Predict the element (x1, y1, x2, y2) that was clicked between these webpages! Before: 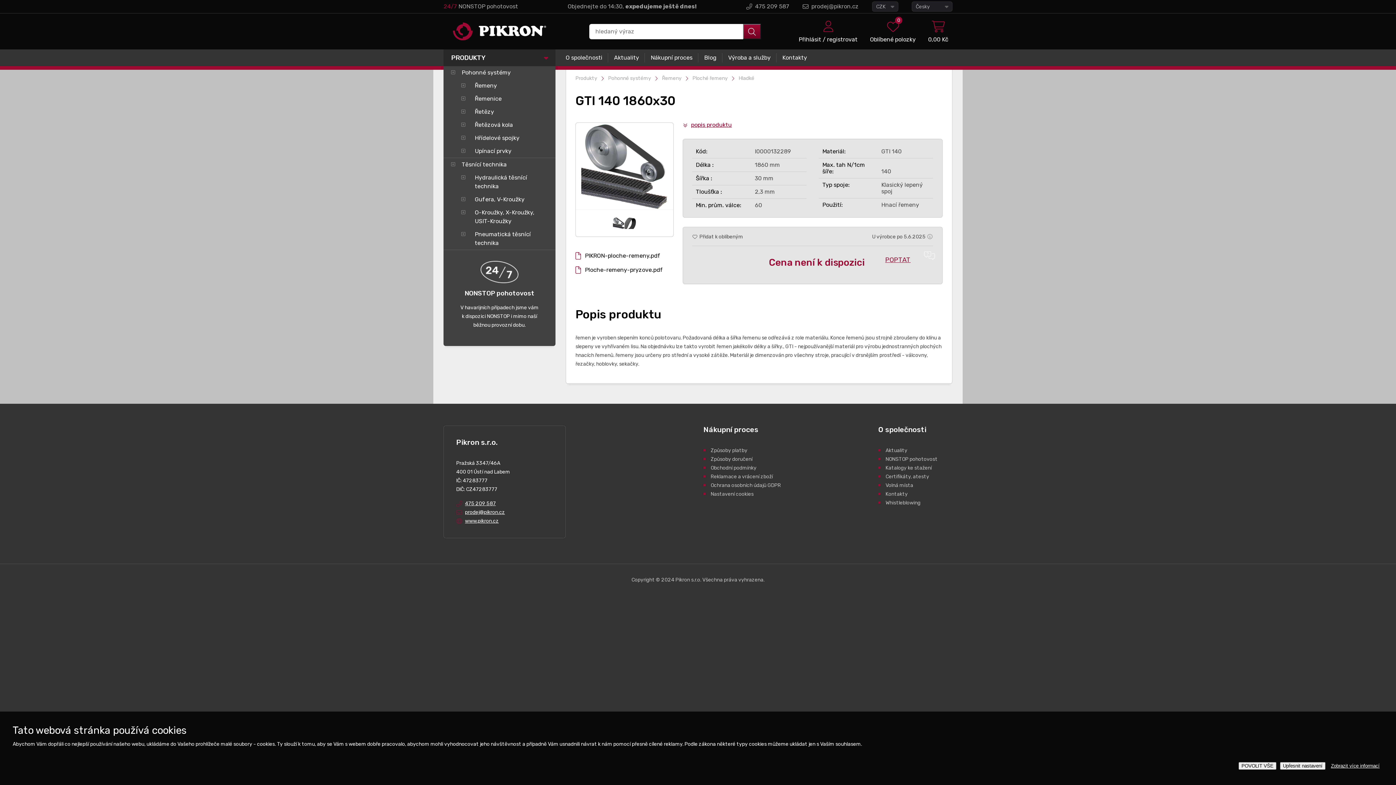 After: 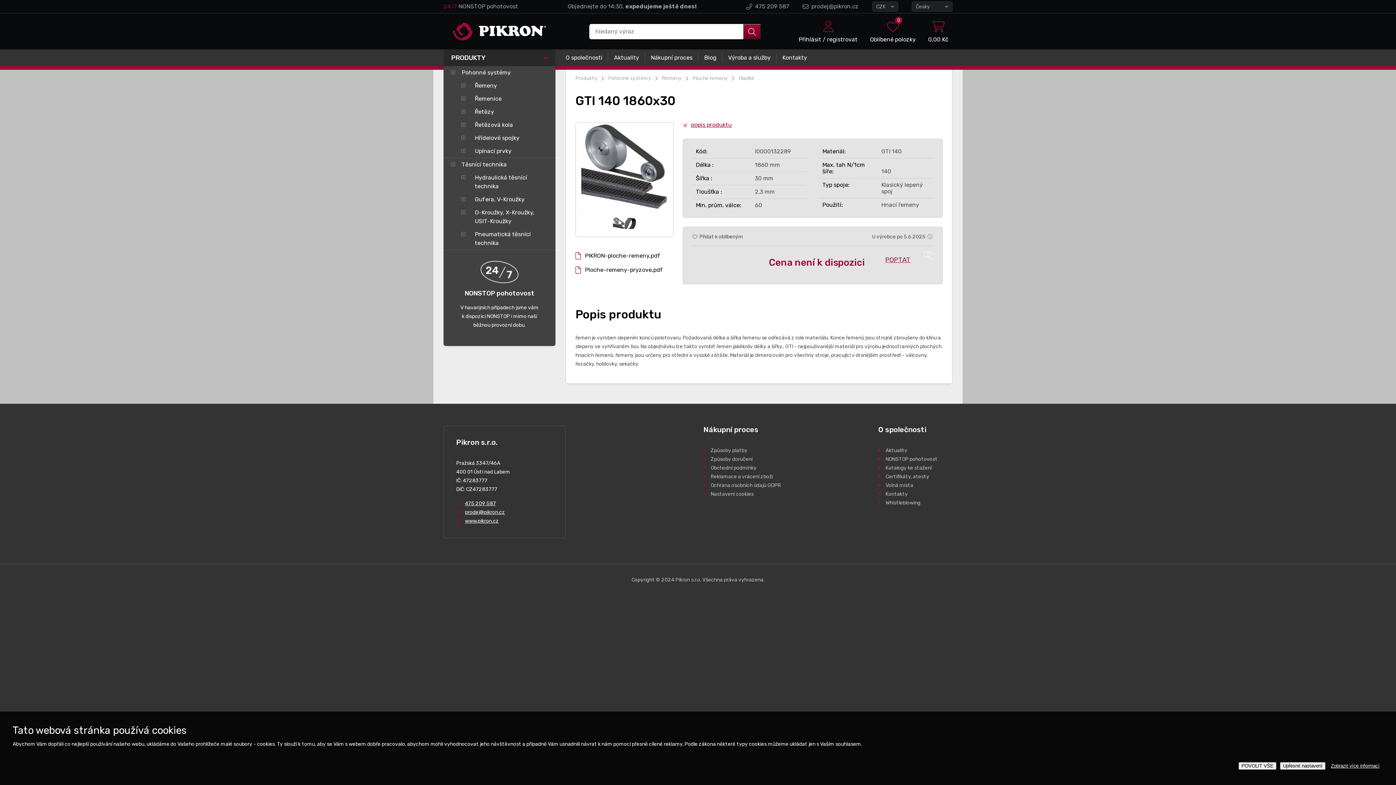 Action: bbox: (456, 508, 505, 517) label: prodej@pikron.cz